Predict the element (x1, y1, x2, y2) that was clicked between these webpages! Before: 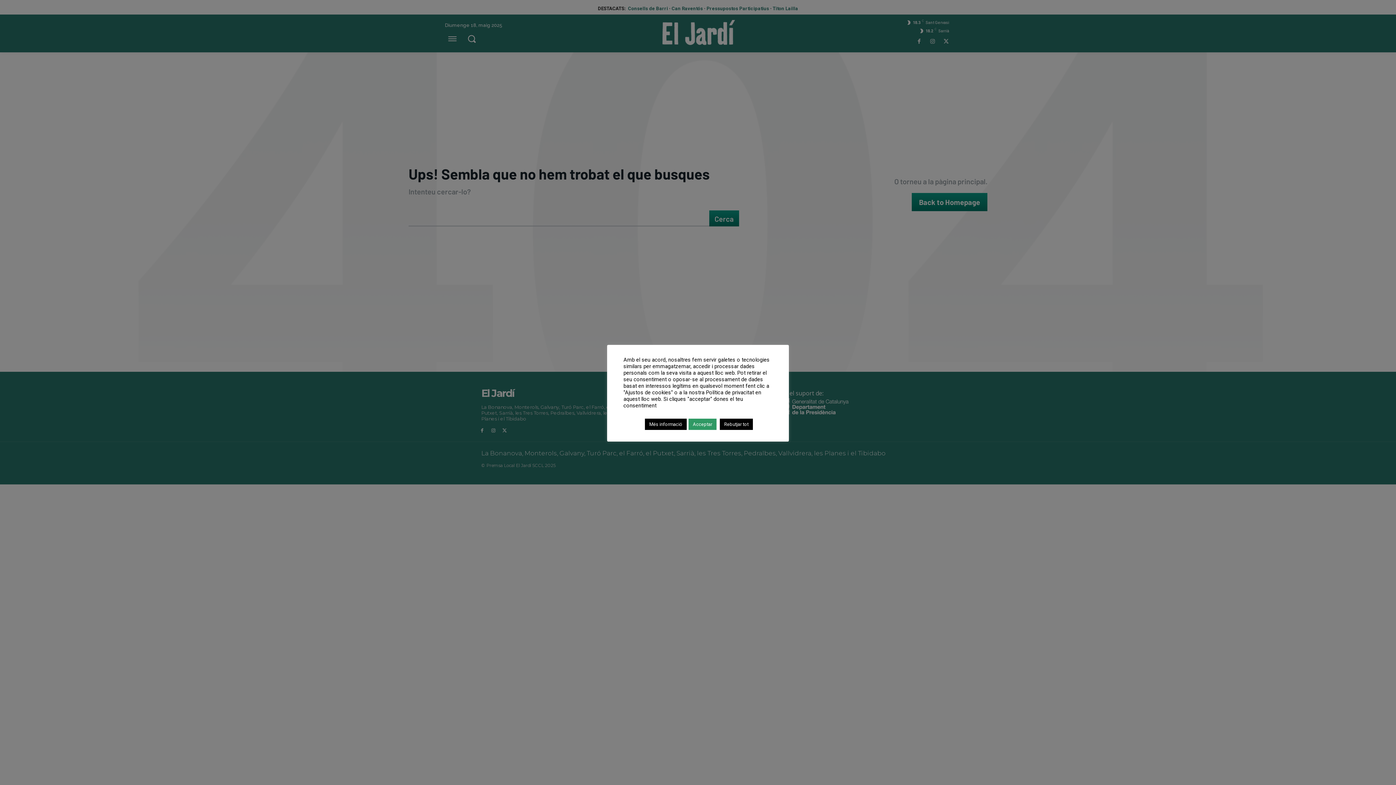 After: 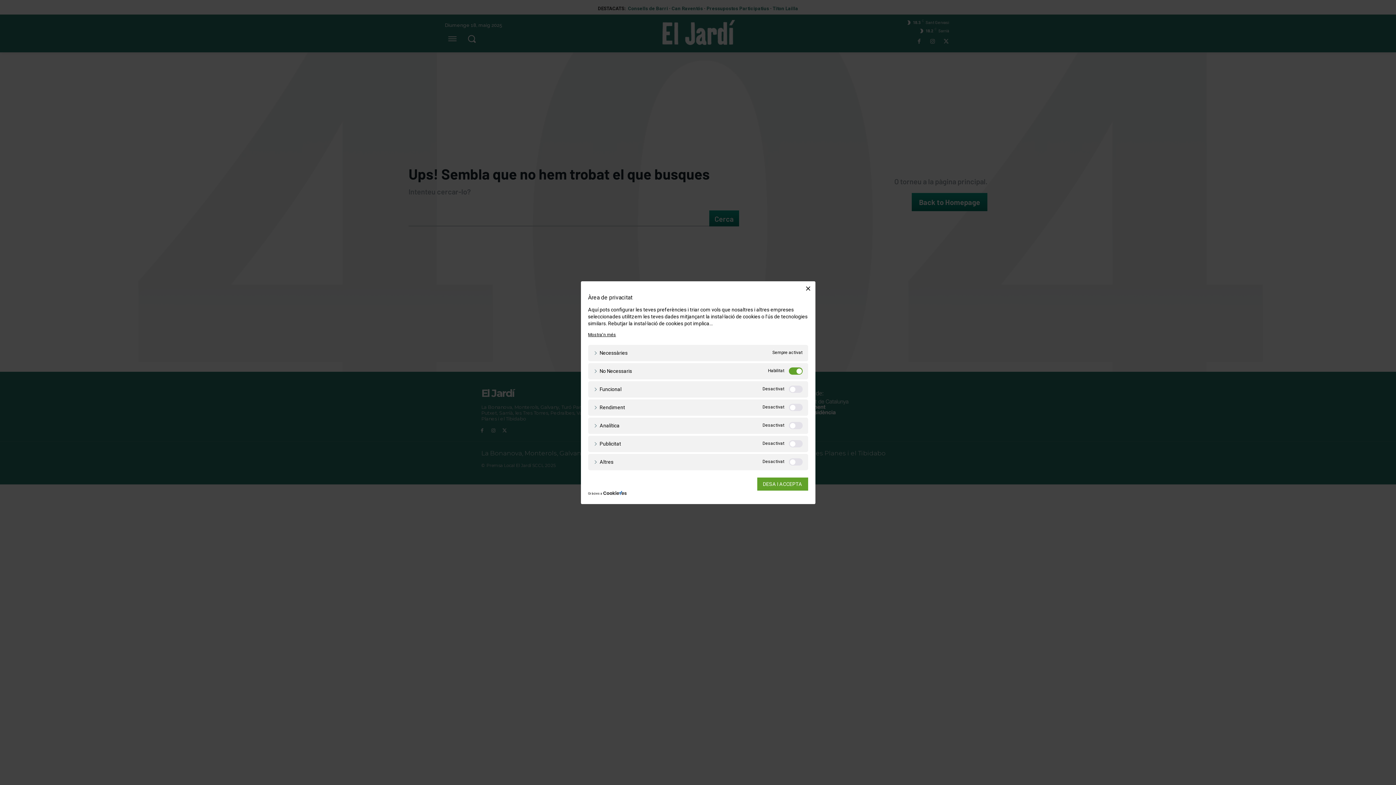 Action: label: Més informació bbox: (645, 418, 686, 430)